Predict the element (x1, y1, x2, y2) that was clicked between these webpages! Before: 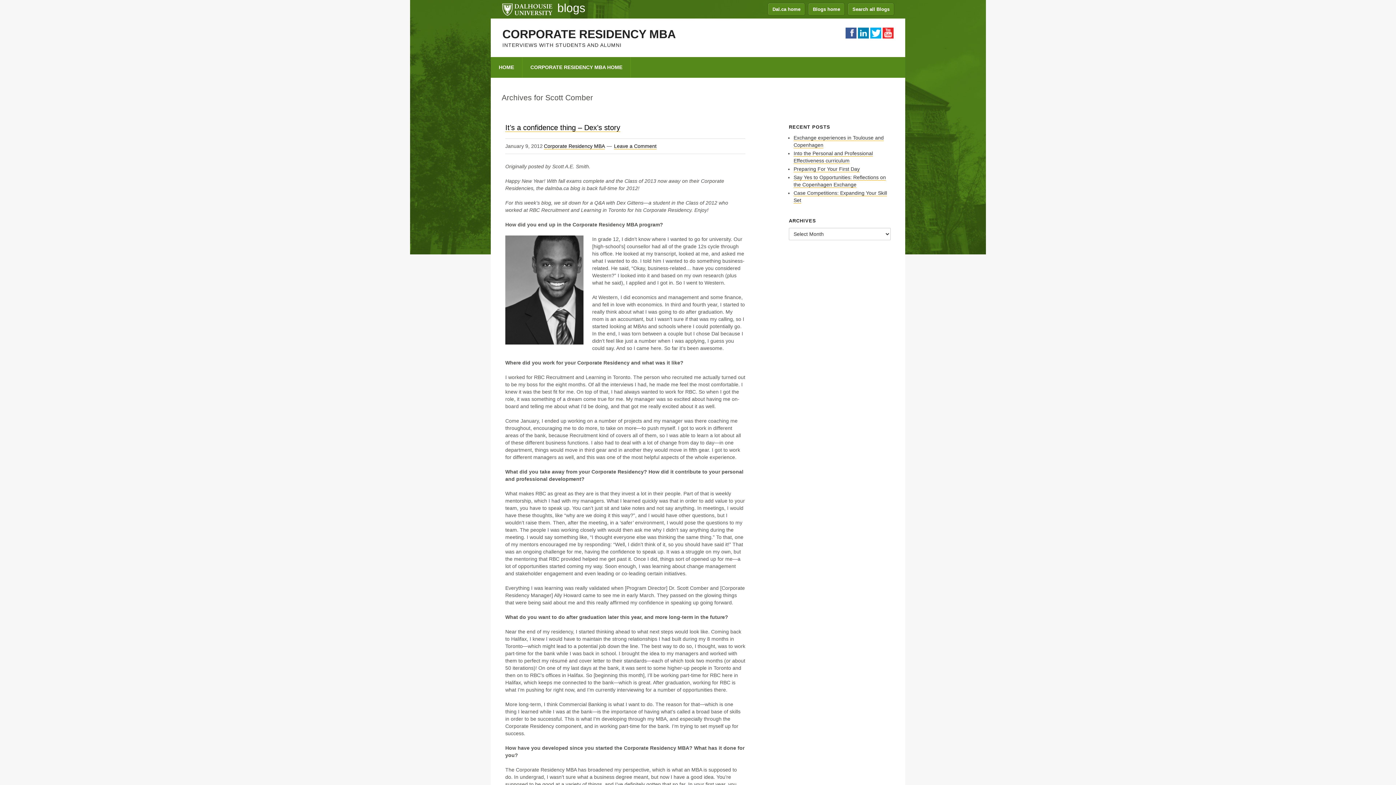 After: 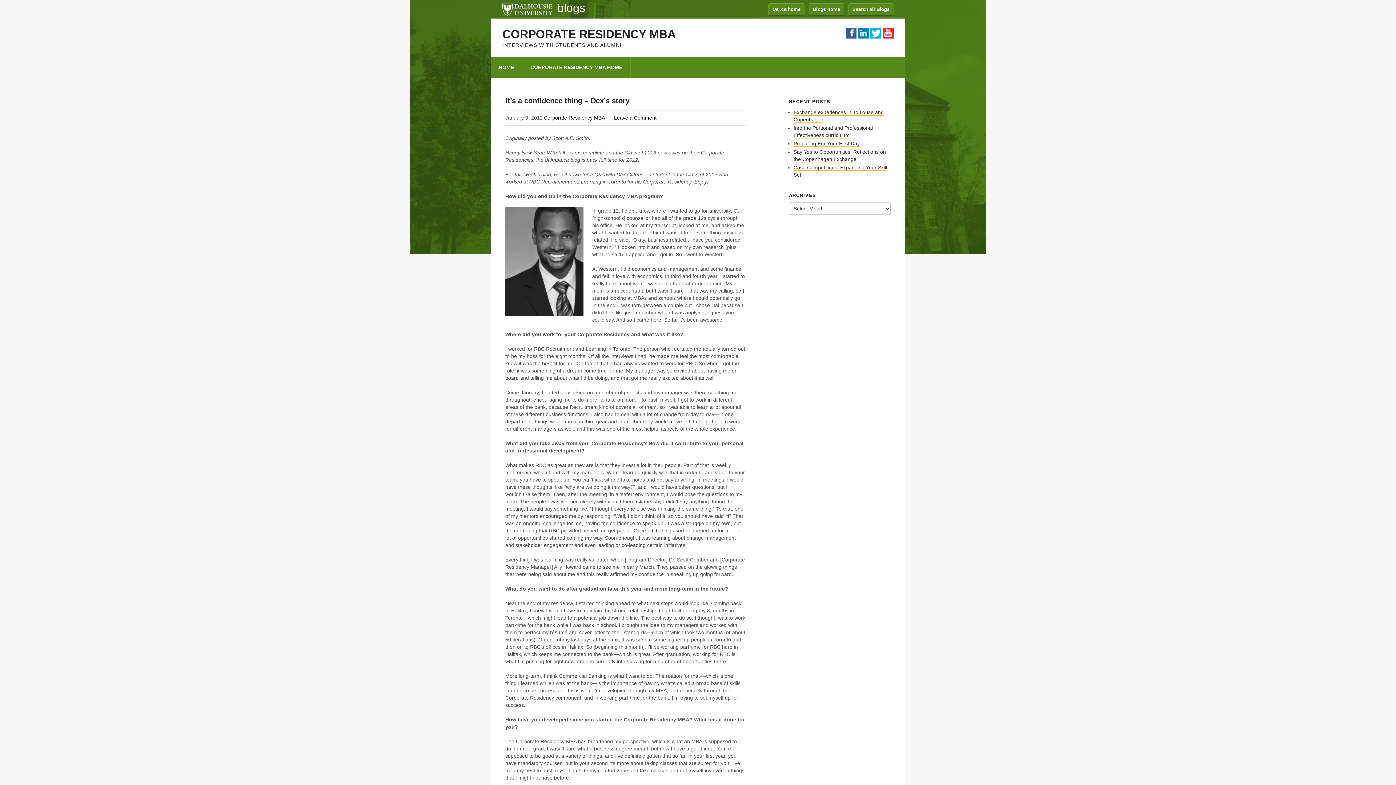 Action: label: It’s a confidence thing – Dex’s story bbox: (505, 123, 620, 132)